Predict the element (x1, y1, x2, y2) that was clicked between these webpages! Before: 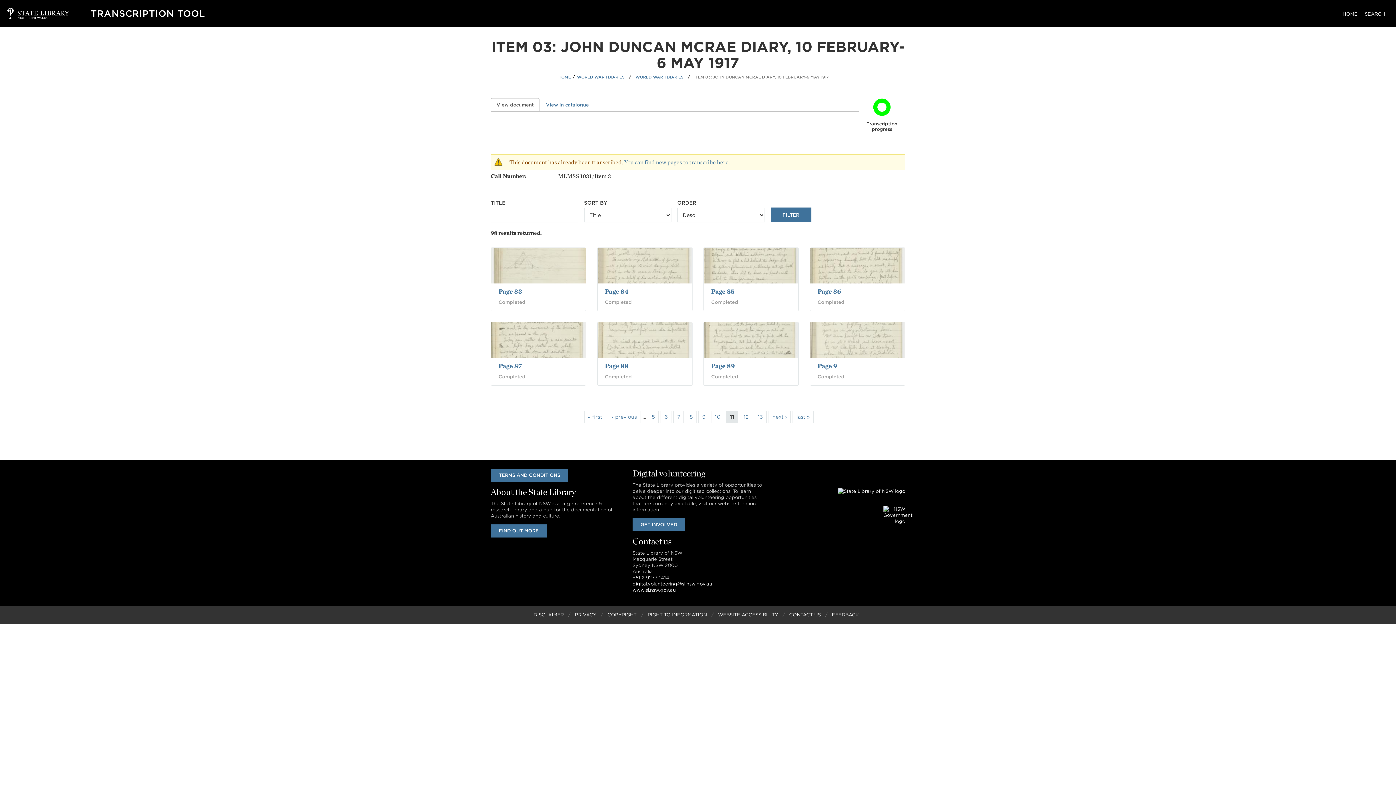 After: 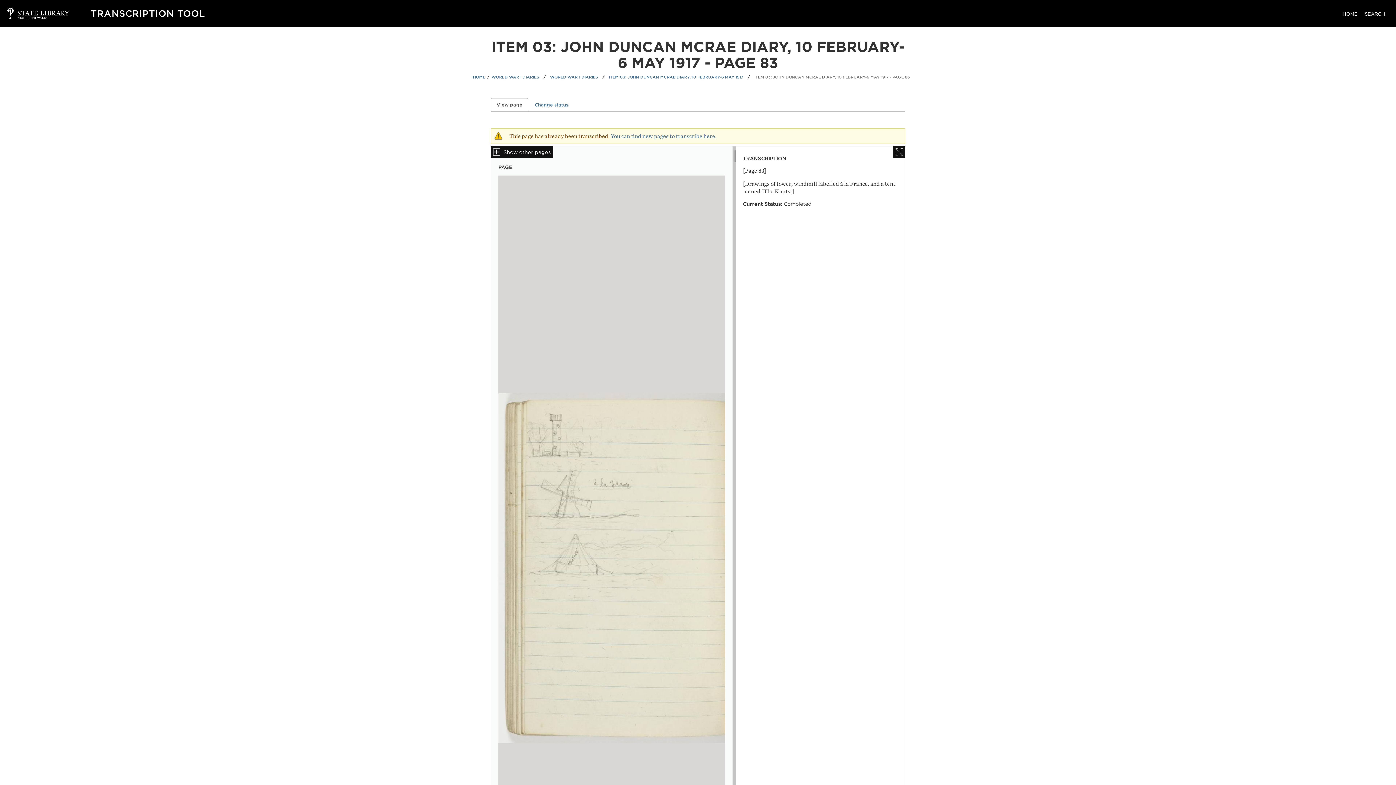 Action: bbox: (498, 287, 522, 295) label: Page 83